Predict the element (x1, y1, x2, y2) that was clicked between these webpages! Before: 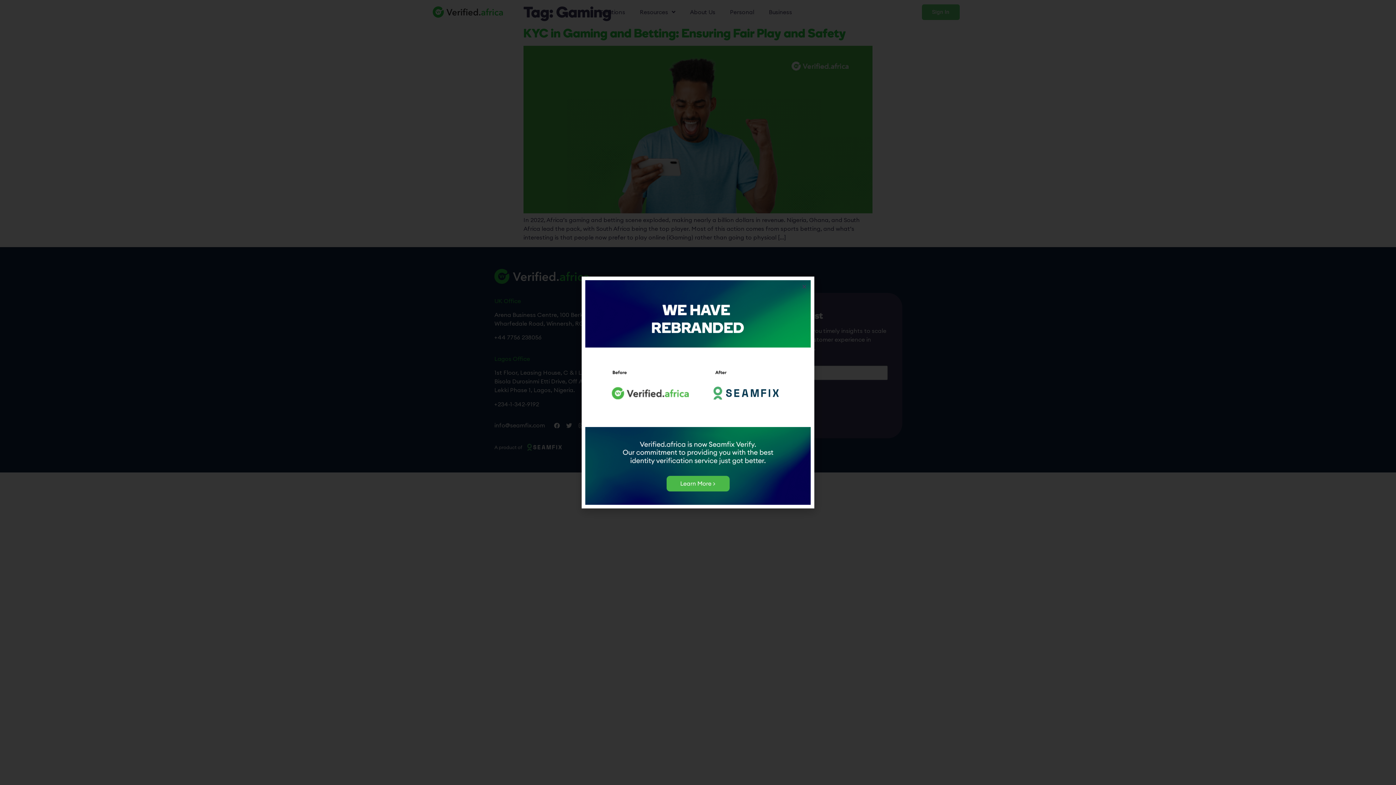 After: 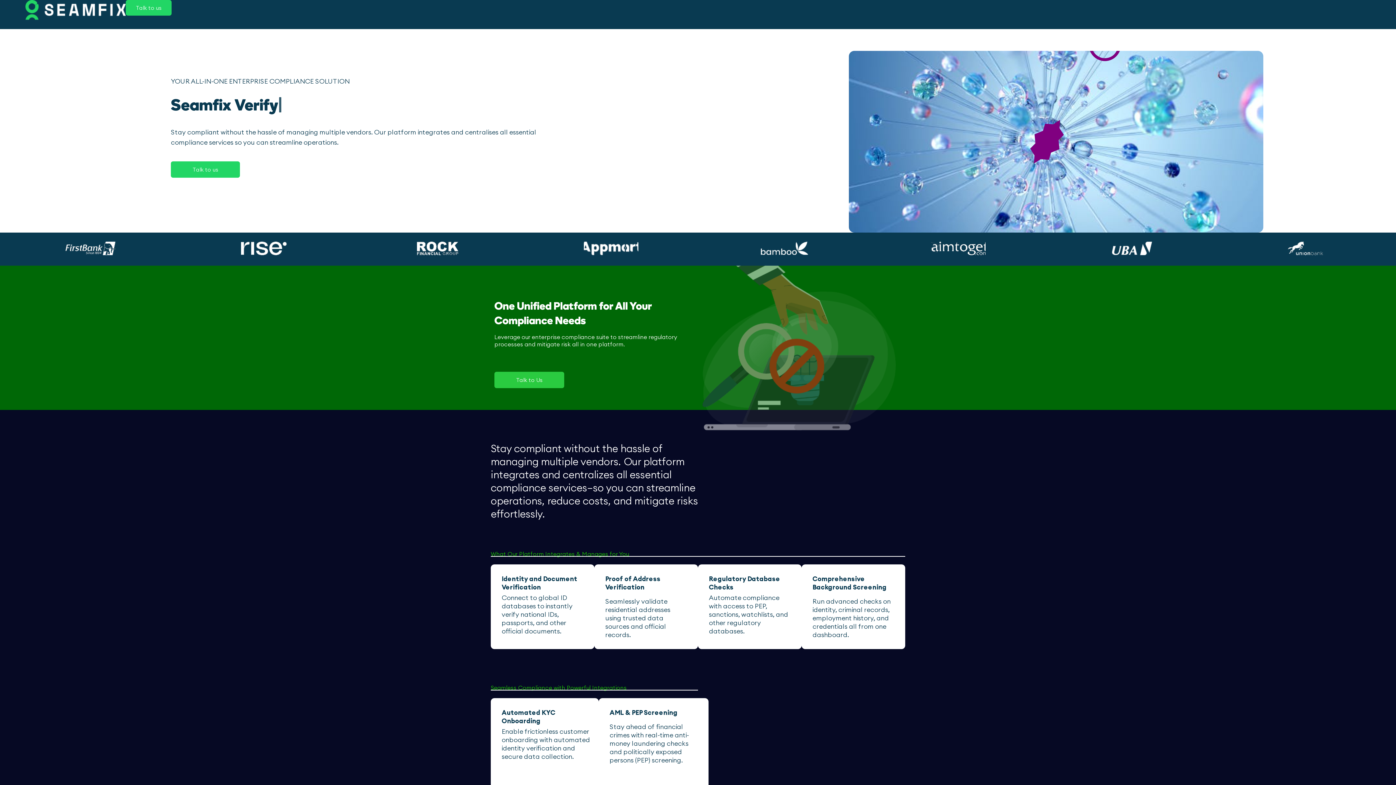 Action: bbox: (585, 280, 810, 505)